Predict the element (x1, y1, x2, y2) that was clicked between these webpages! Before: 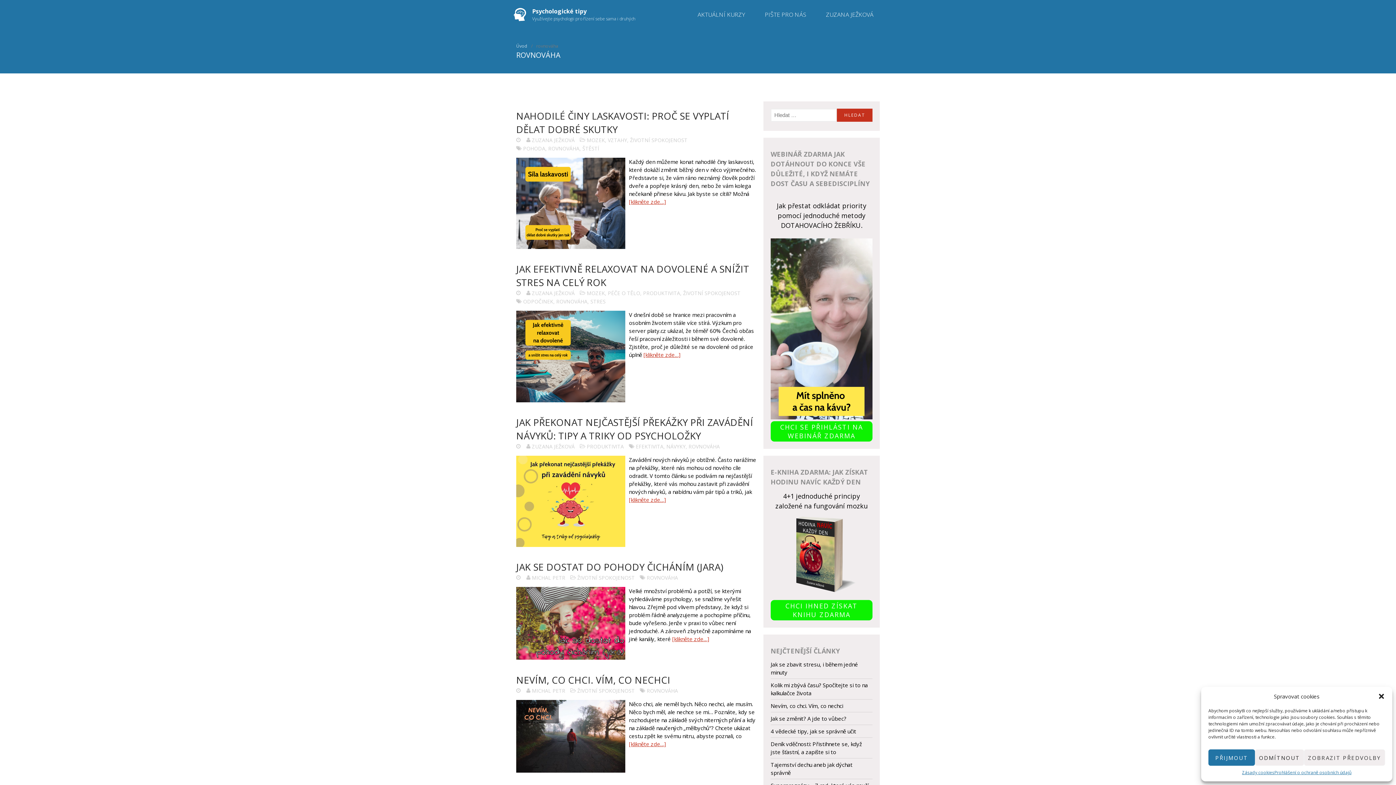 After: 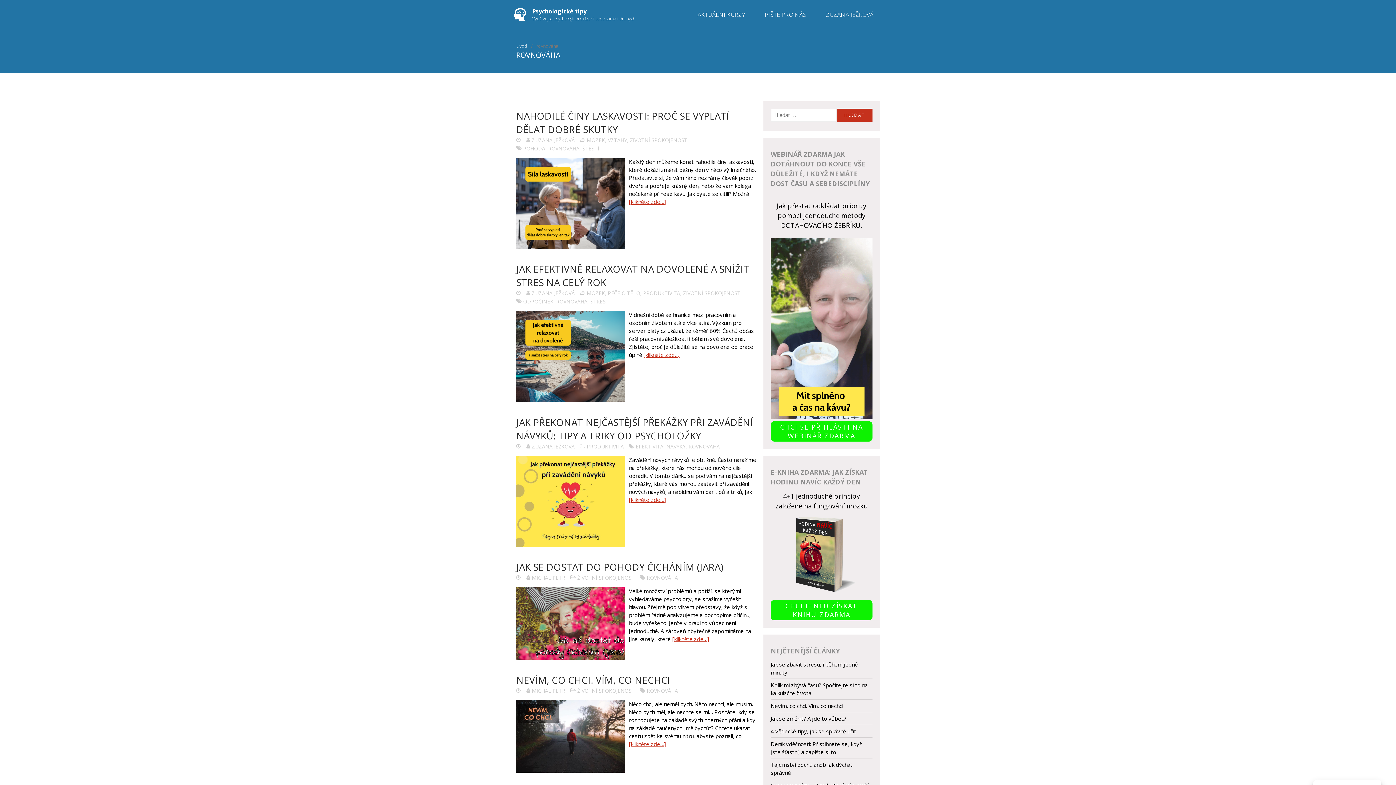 Action: label: ODMÍTNOUT bbox: (1255, 749, 1304, 766)